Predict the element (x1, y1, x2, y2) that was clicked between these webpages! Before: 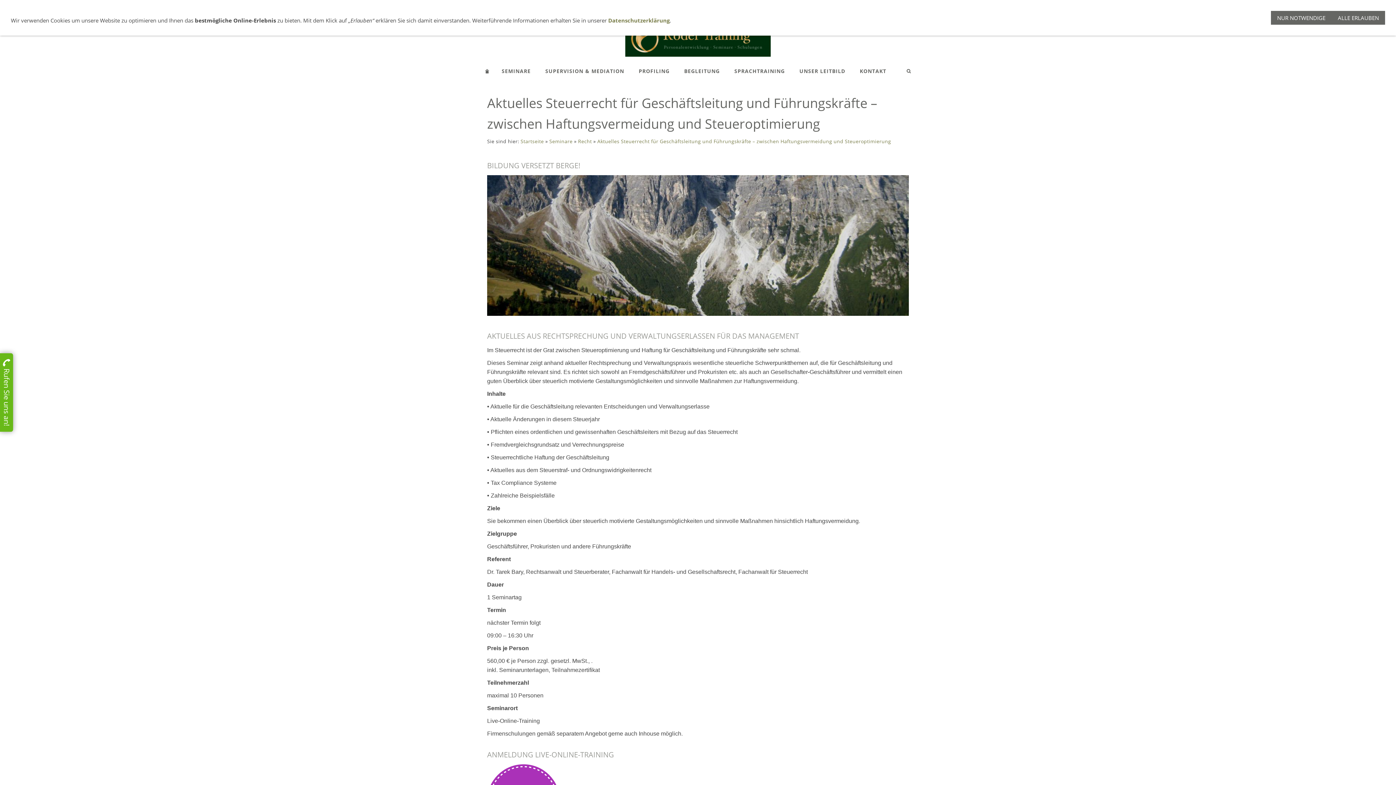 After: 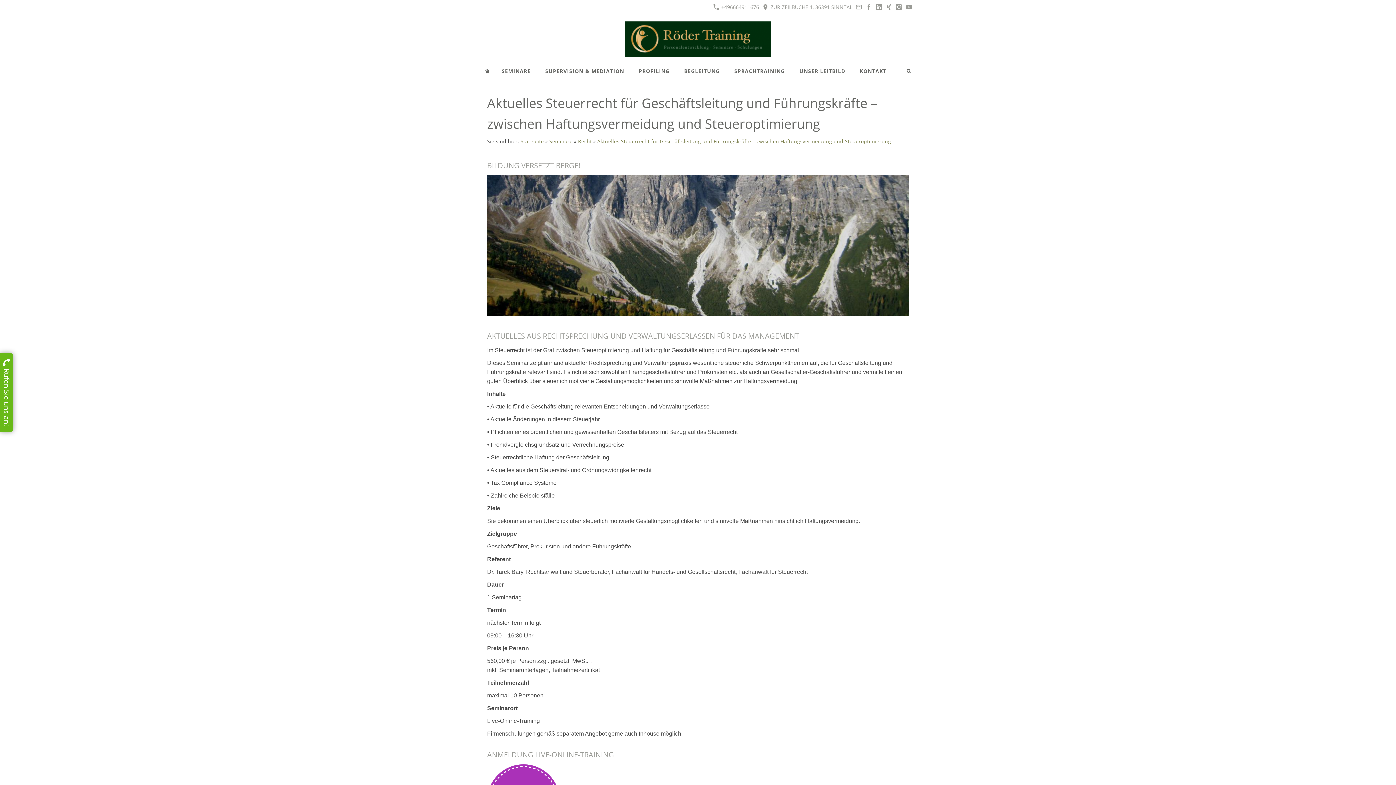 Action: label: NUR NOTWENDIGE bbox: (1271, 10, 1332, 24)